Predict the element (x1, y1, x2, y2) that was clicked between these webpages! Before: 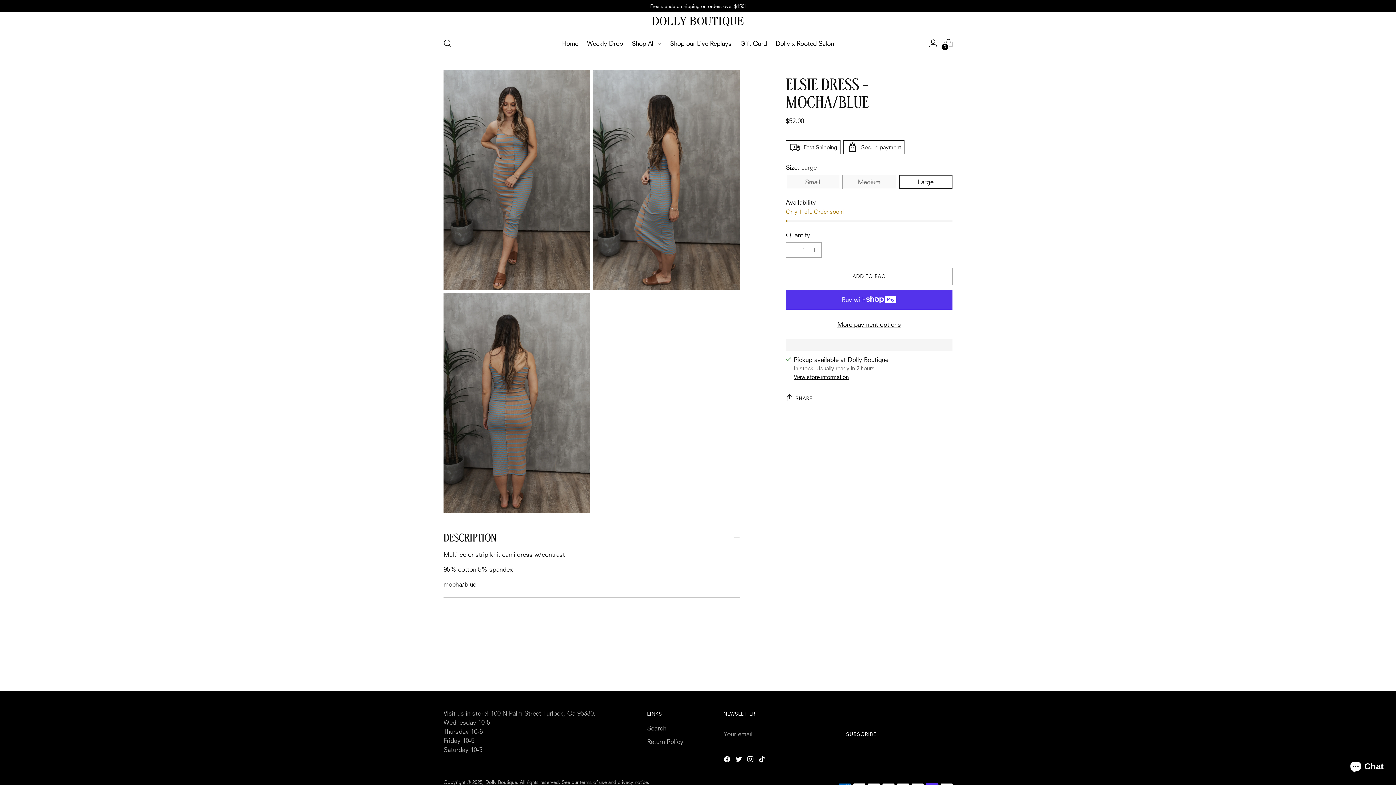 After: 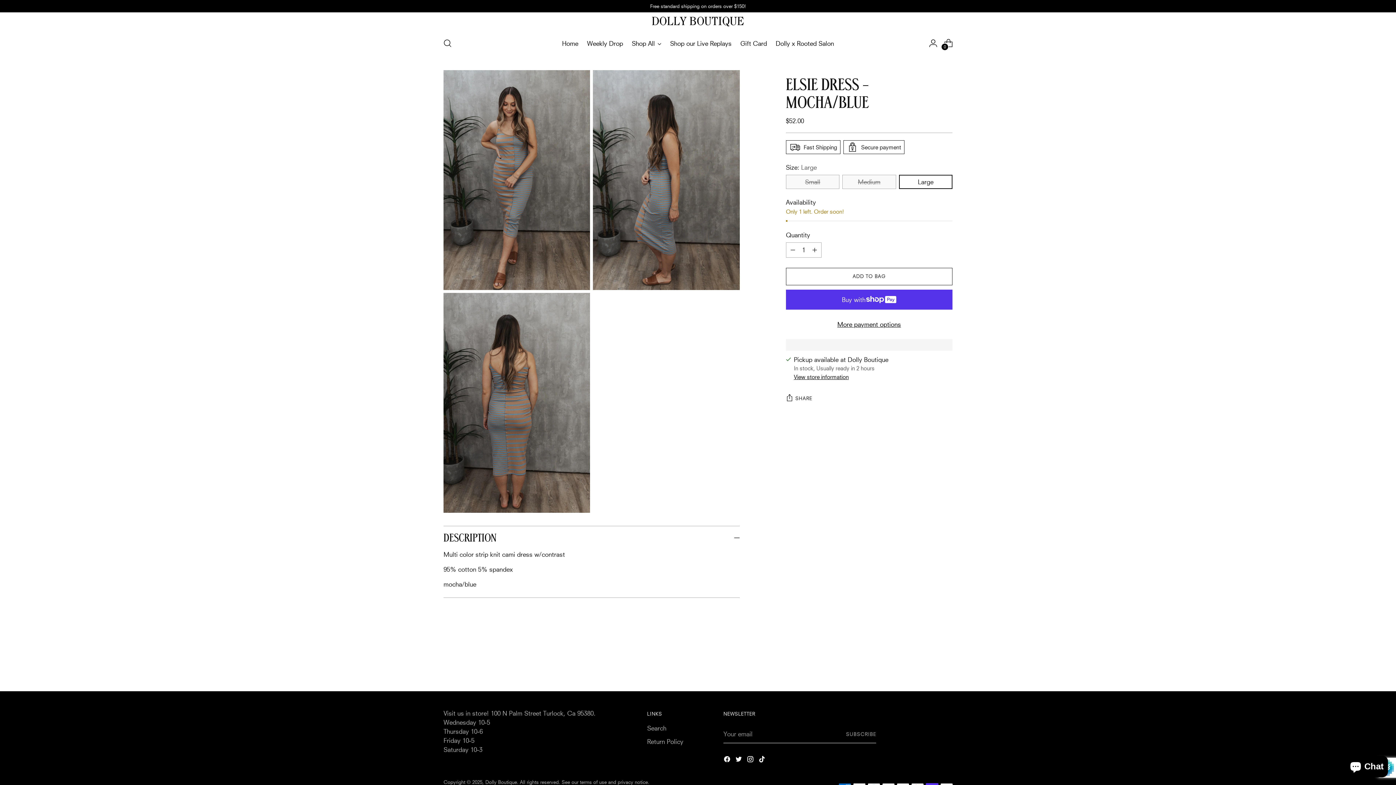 Action: label: Subscribe bbox: (846, 725, 876, 743)